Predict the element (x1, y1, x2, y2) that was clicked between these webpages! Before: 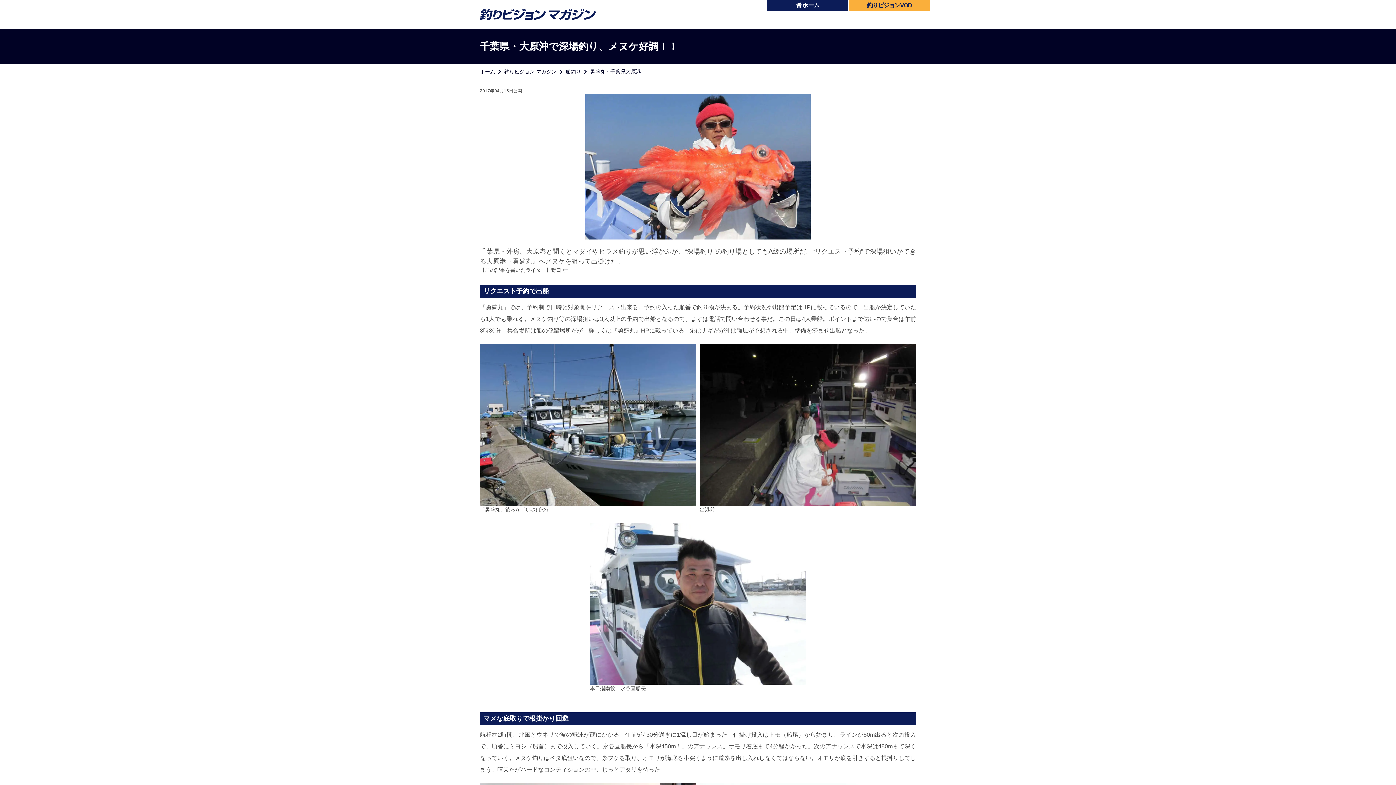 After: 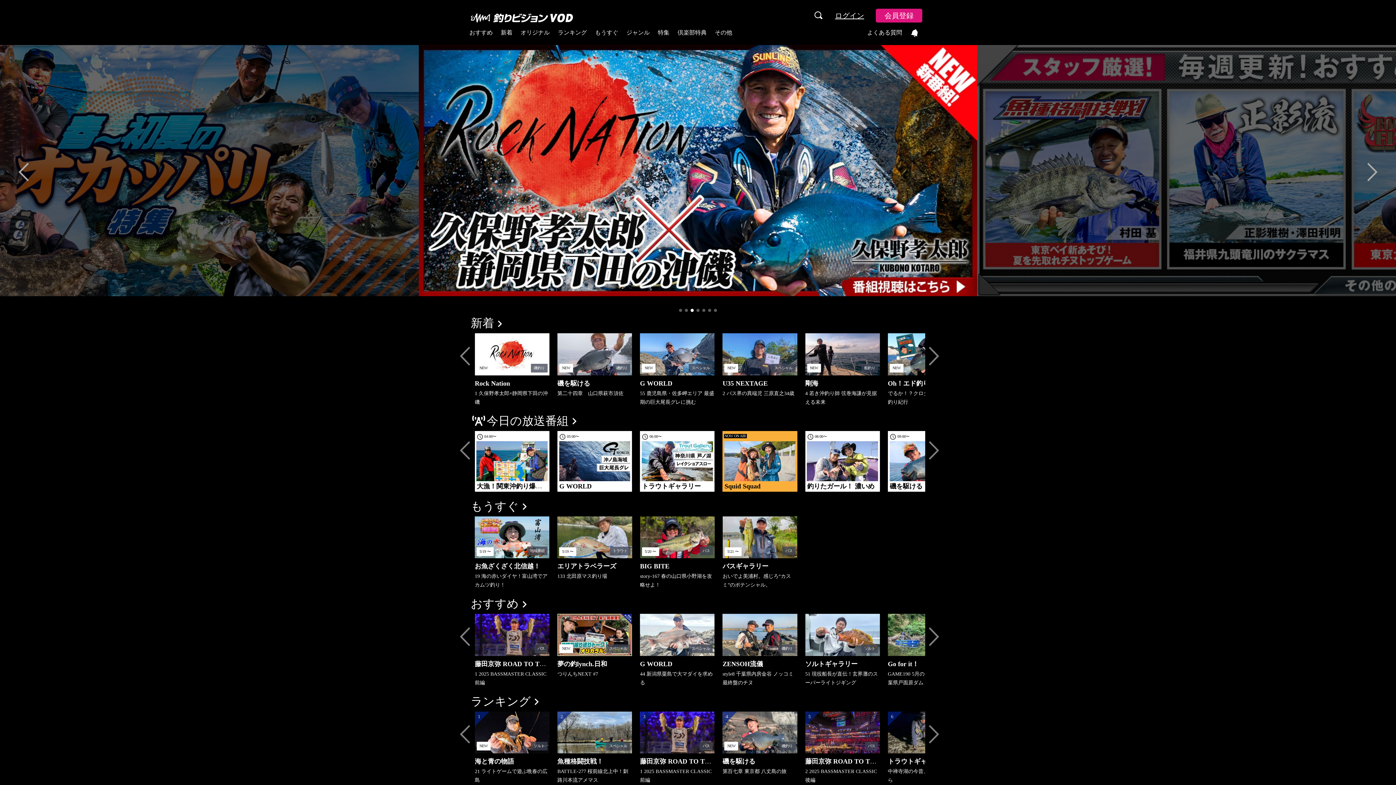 Action: label: 釣りビジョンVOD bbox: (849, 0, 930, 10)